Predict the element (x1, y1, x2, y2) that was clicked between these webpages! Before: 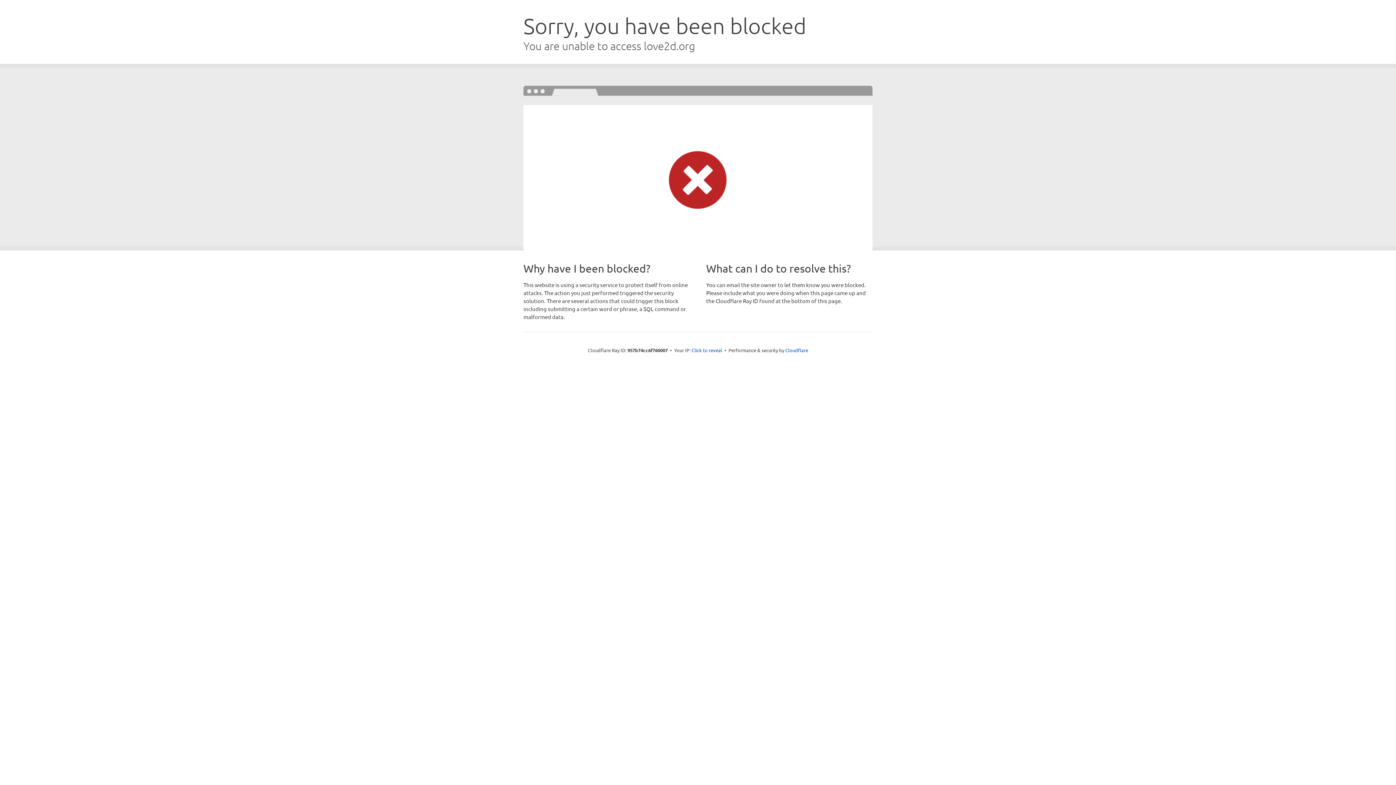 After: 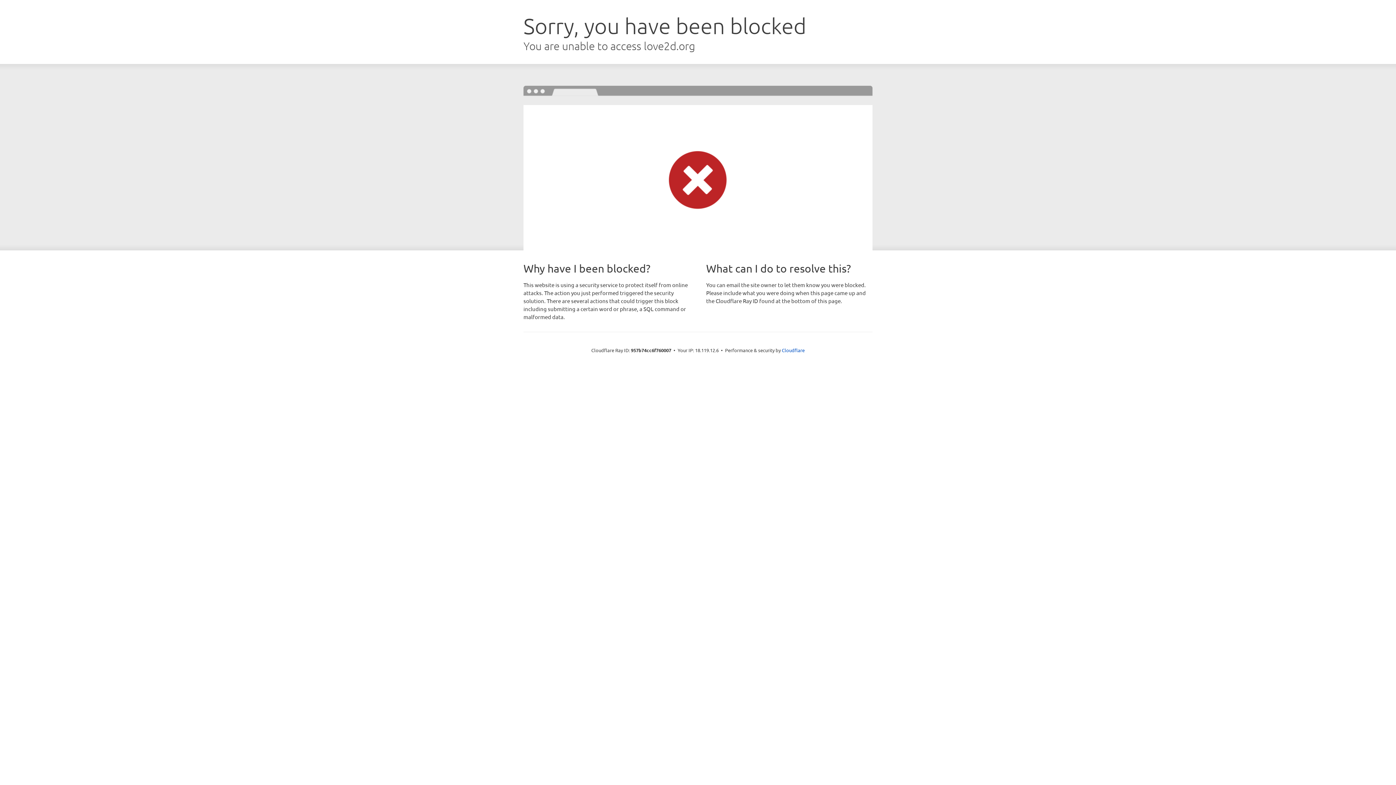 Action: label: Click to reveal bbox: (691, 346, 722, 353)